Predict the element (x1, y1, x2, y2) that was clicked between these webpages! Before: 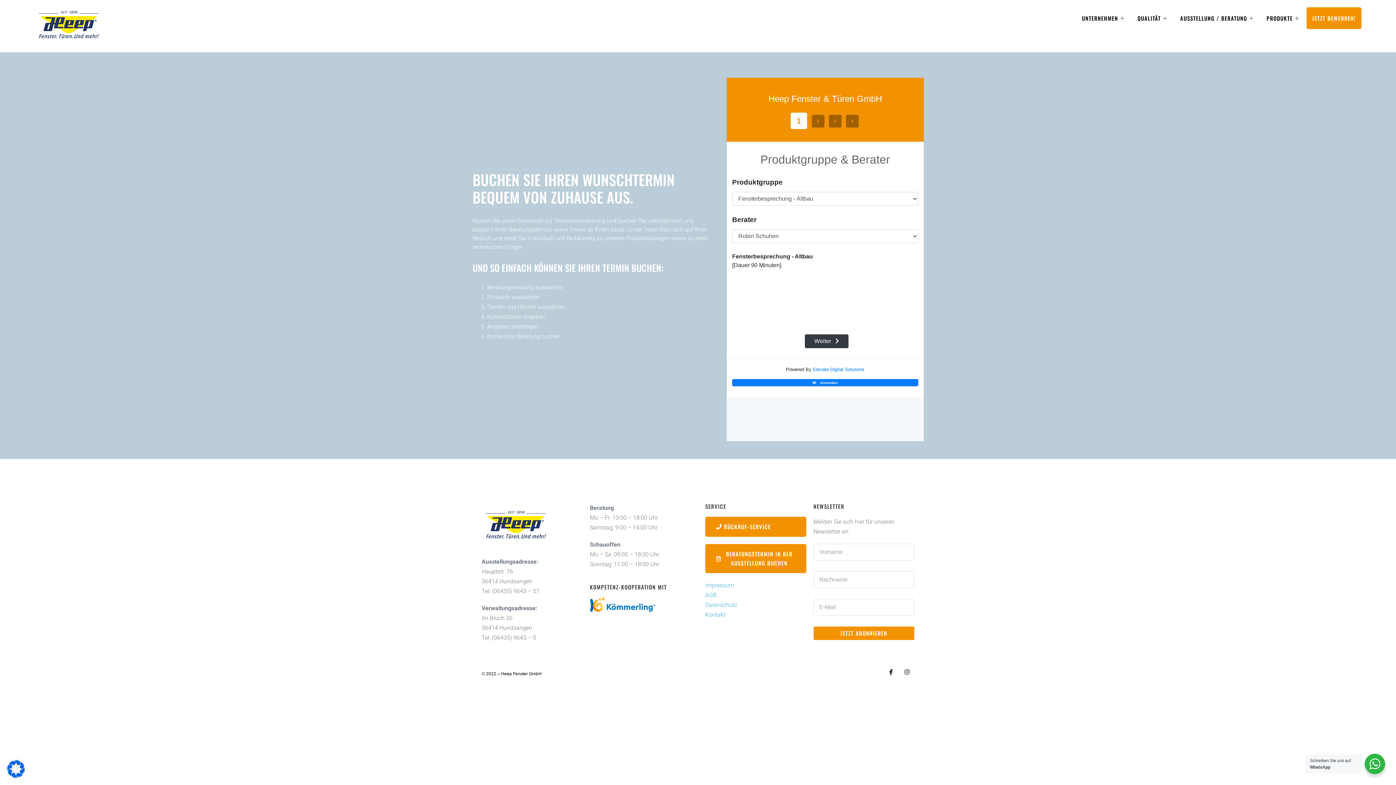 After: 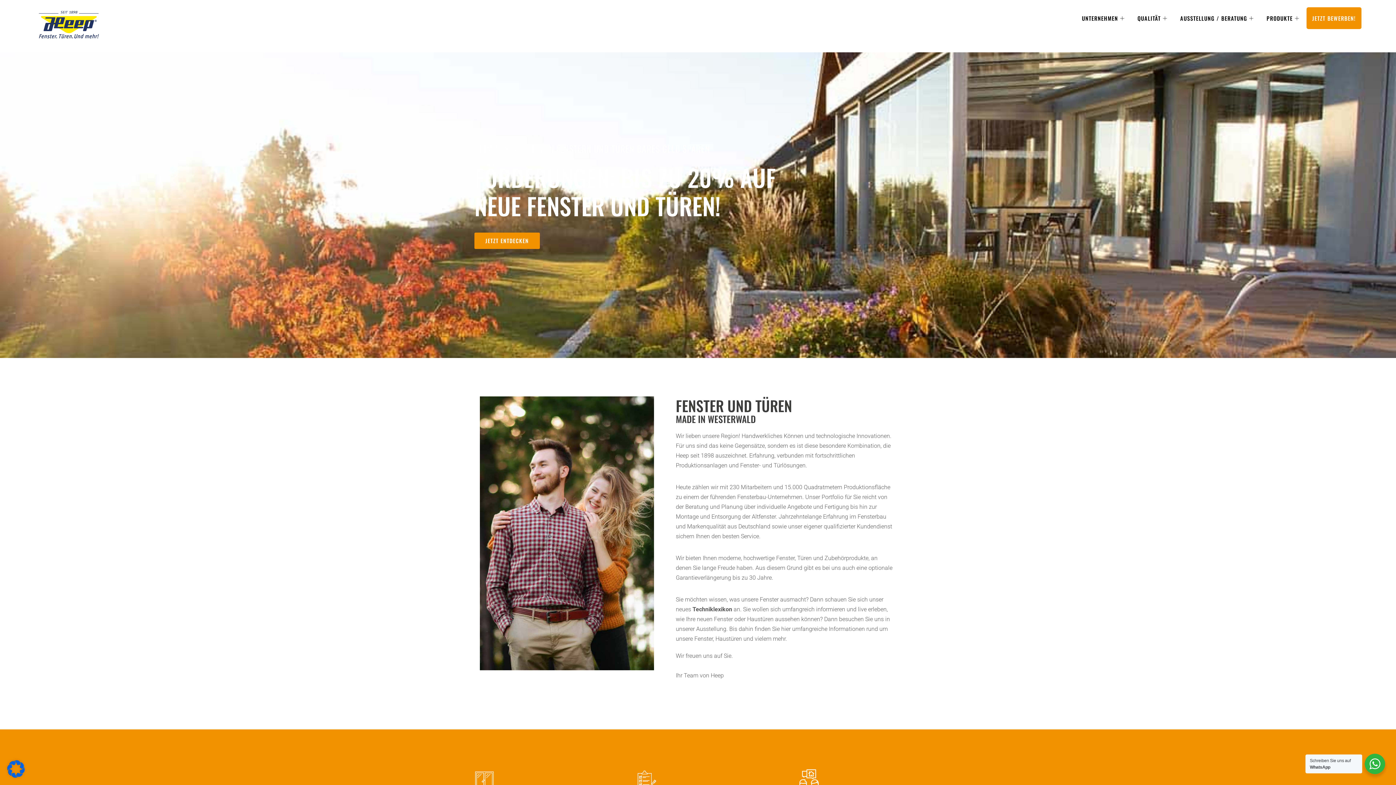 Action: bbox: (34, 7, 103, 42)